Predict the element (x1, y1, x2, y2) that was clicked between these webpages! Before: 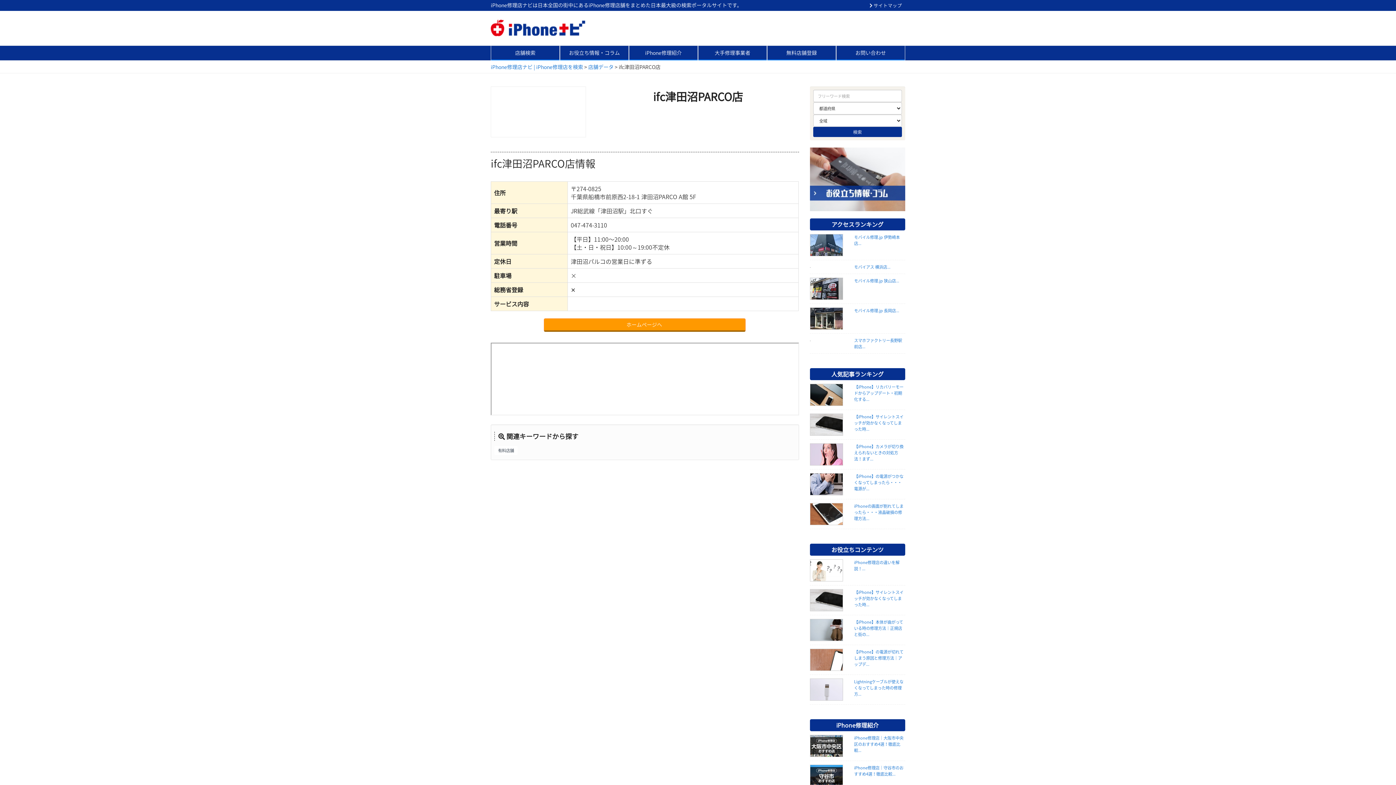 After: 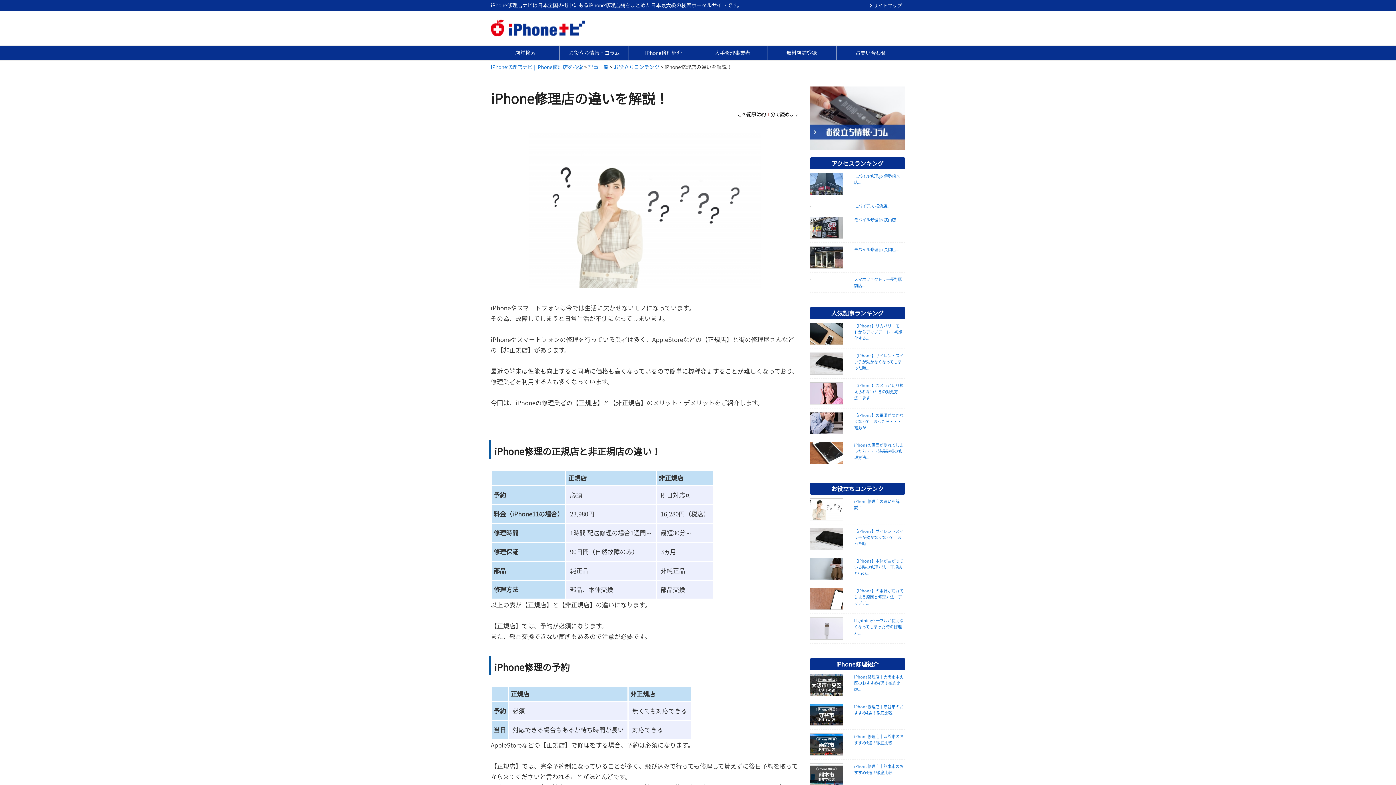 Action: label: iPhone修理店の違いを解説！... bbox: (854, 559, 899, 571)